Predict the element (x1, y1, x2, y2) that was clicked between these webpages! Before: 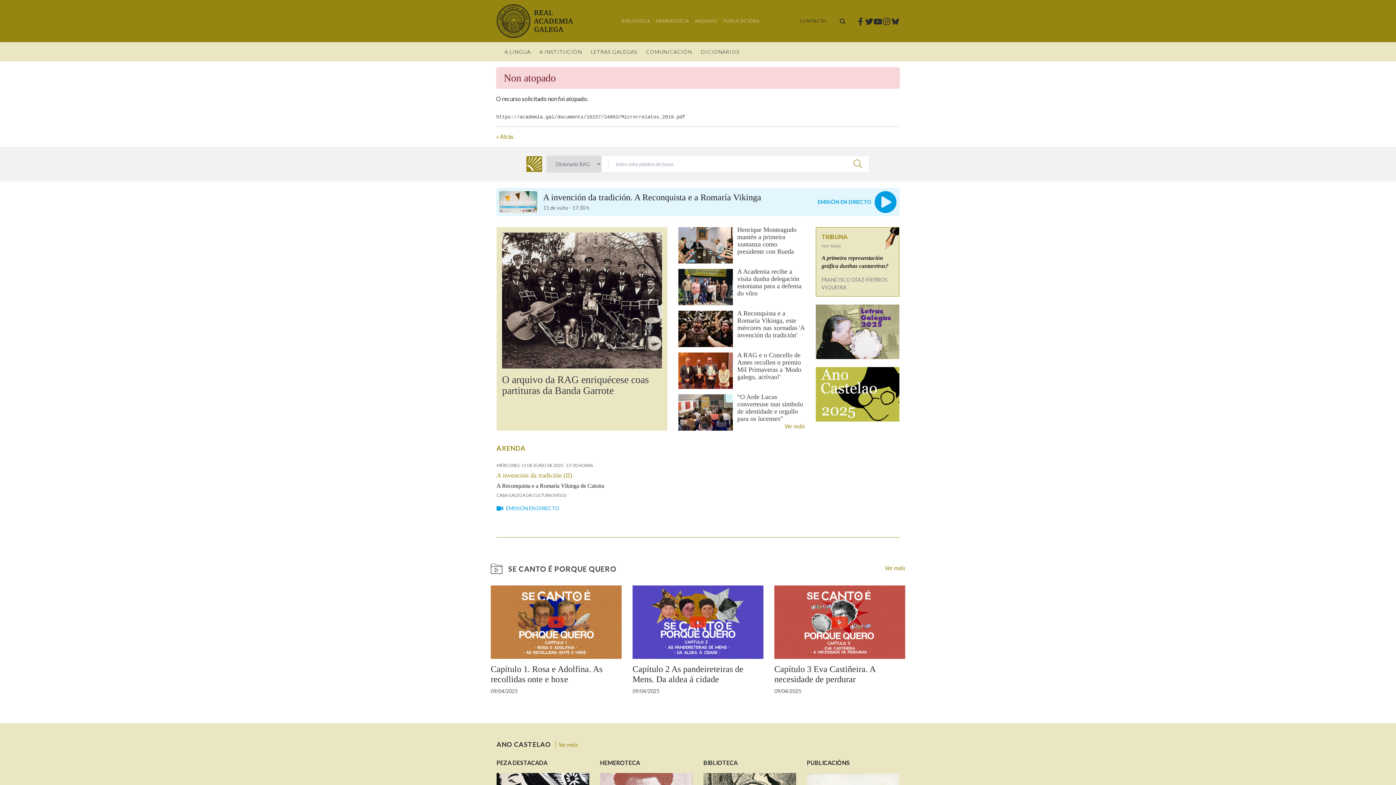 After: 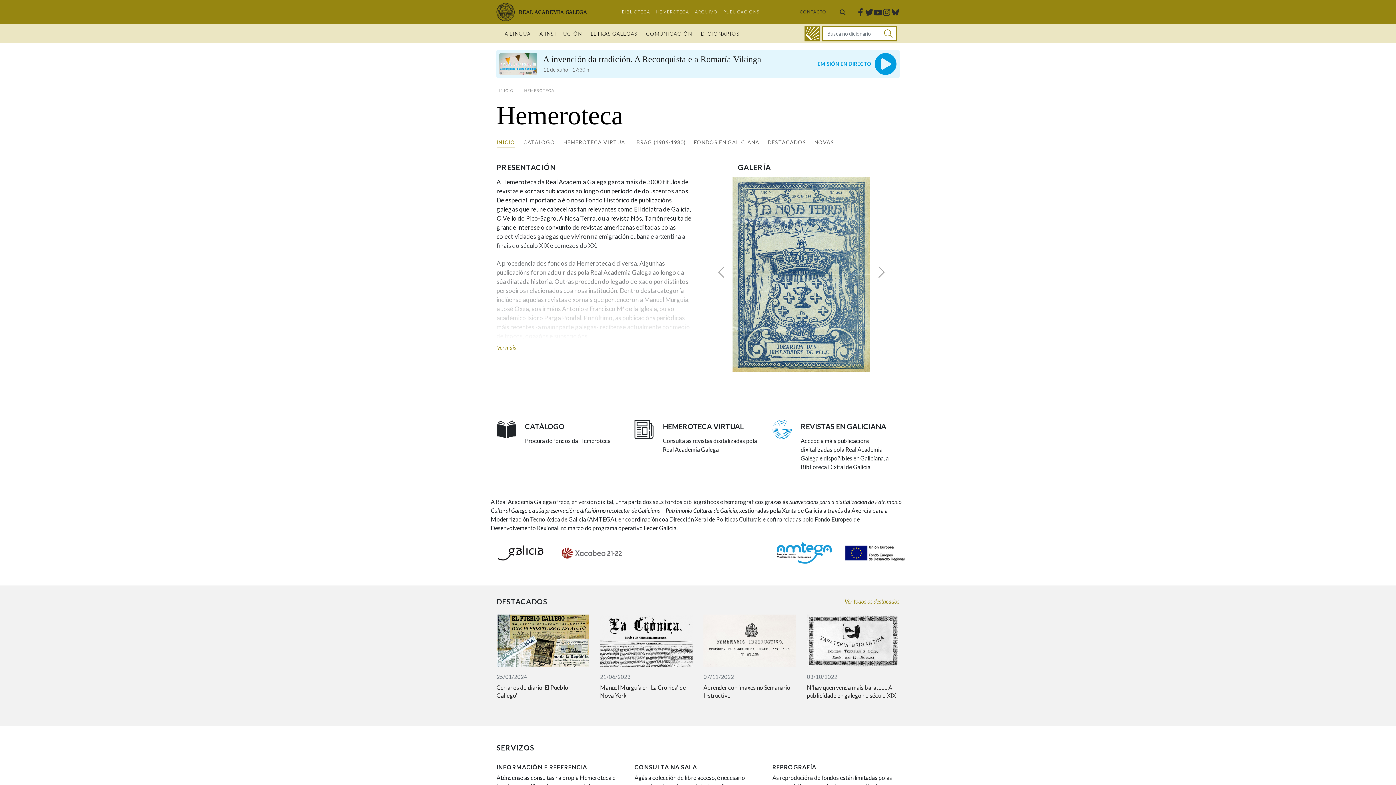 Action: bbox: (653, 13, 692, 28) label: HEMEROTECA